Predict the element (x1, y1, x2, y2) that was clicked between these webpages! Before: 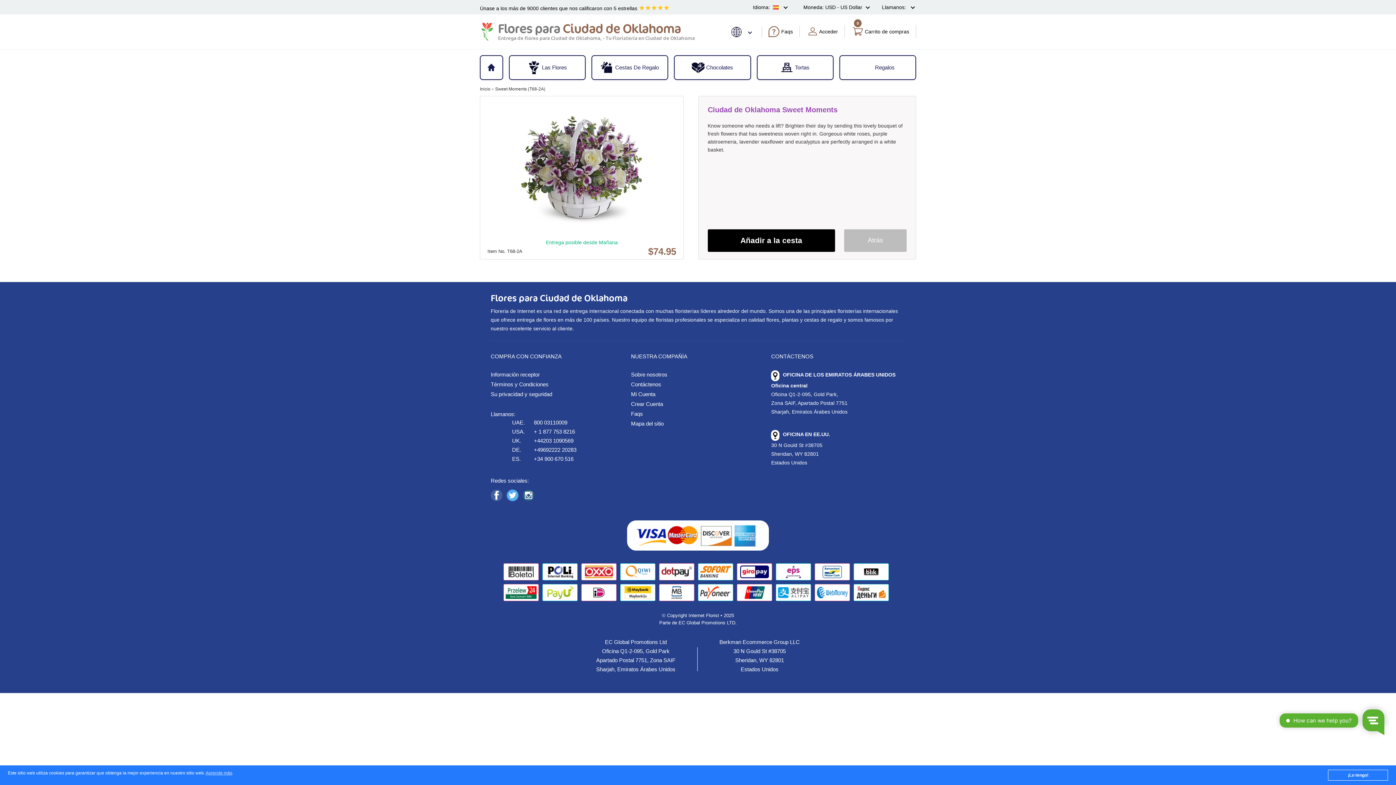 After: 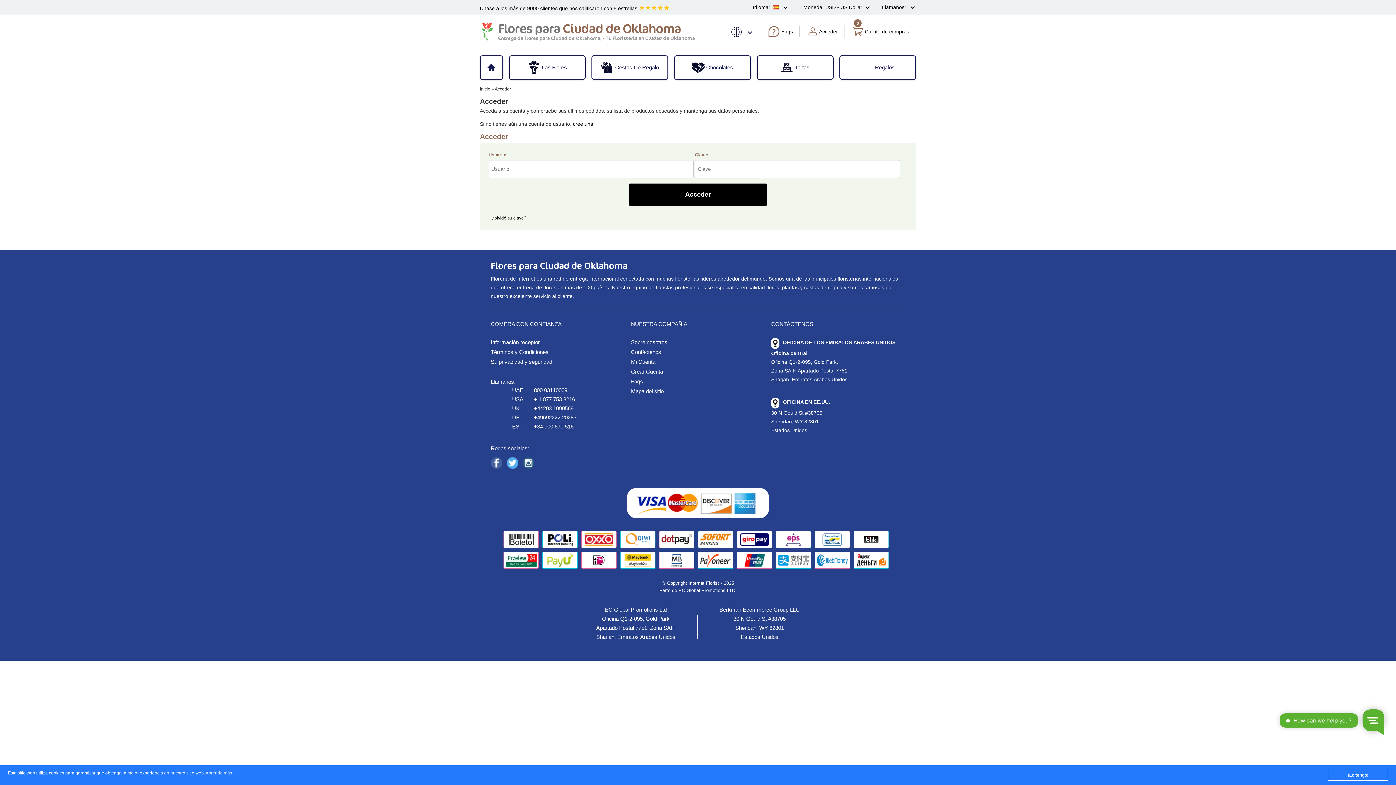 Action: bbox: (490, 370, 618, 380) label: Información receptor